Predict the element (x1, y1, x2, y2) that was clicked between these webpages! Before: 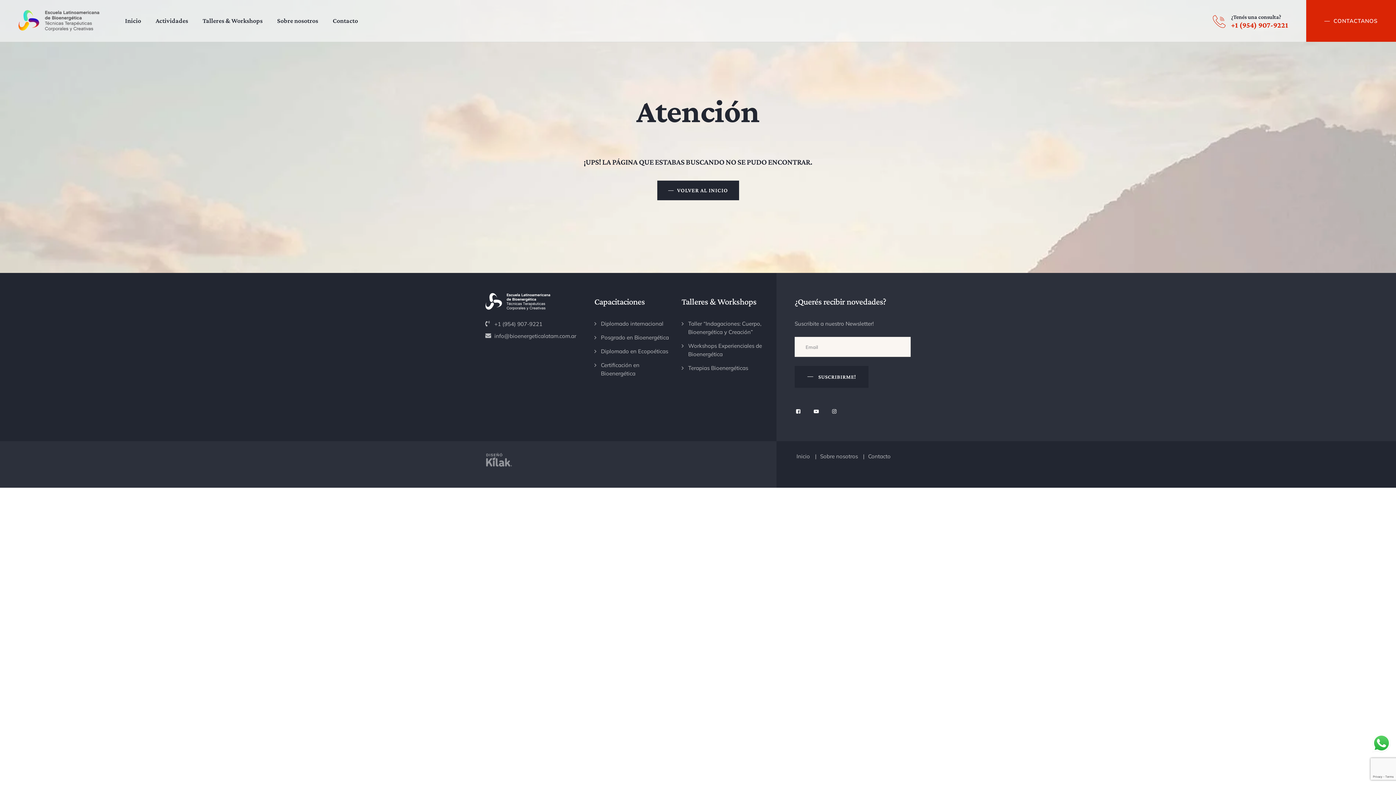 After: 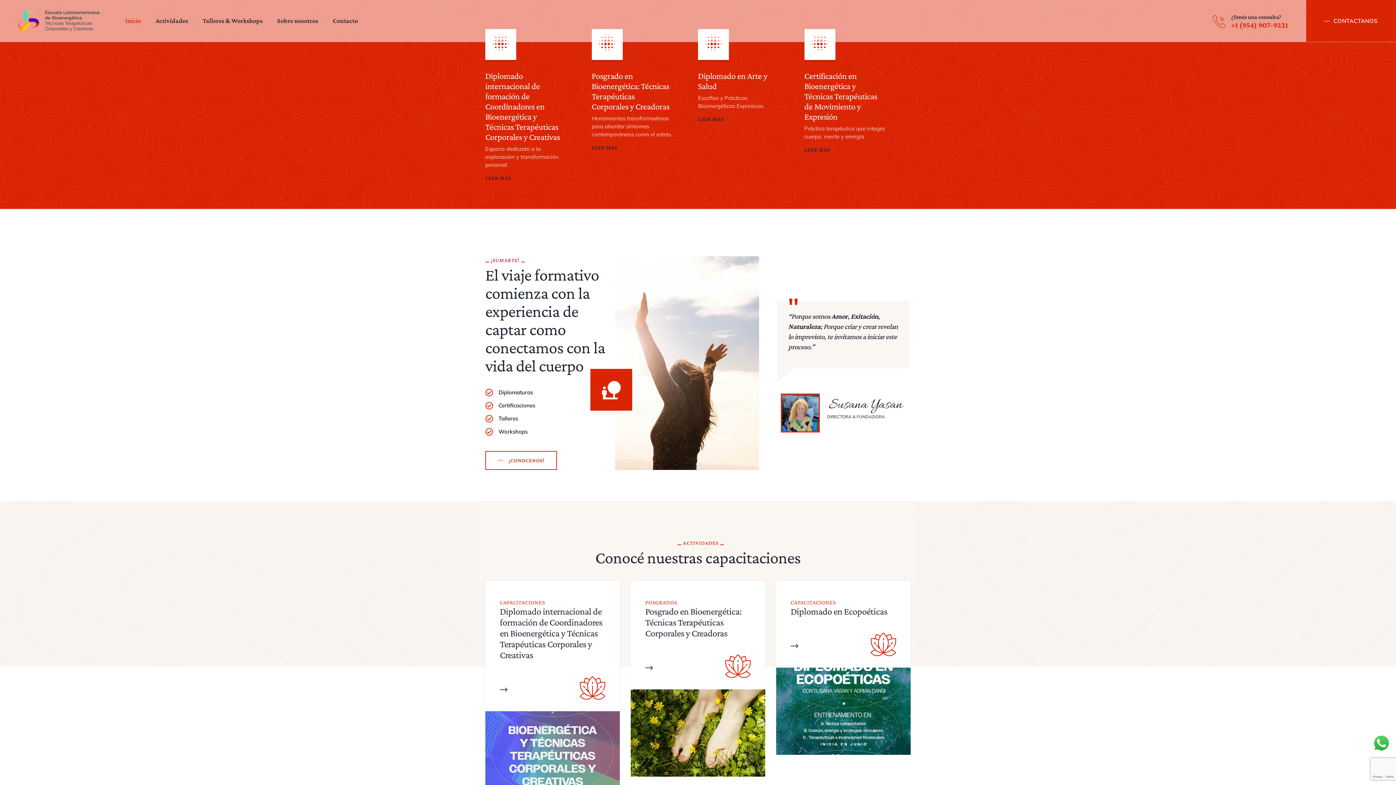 Action: label: VOLVER AL INICIO bbox: (657, 180, 739, 200)